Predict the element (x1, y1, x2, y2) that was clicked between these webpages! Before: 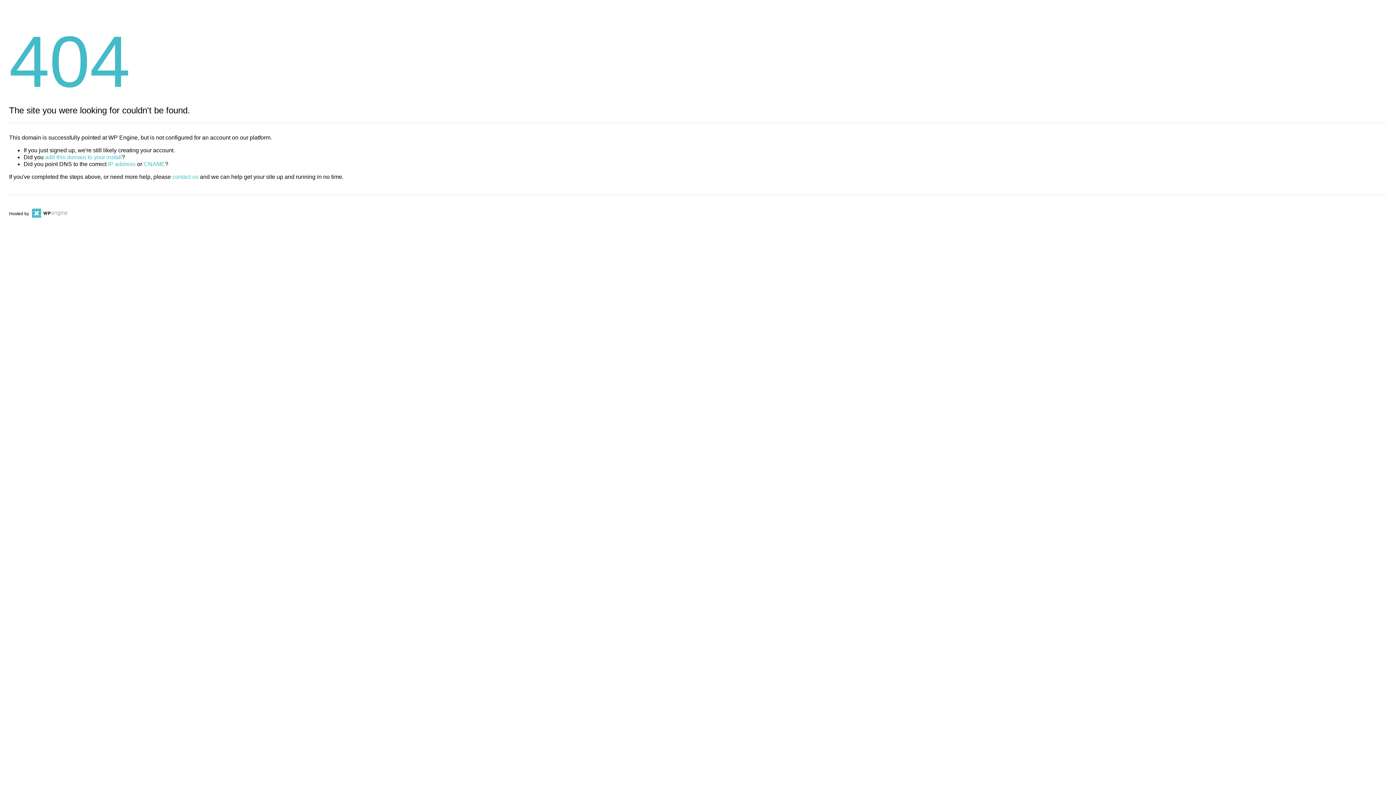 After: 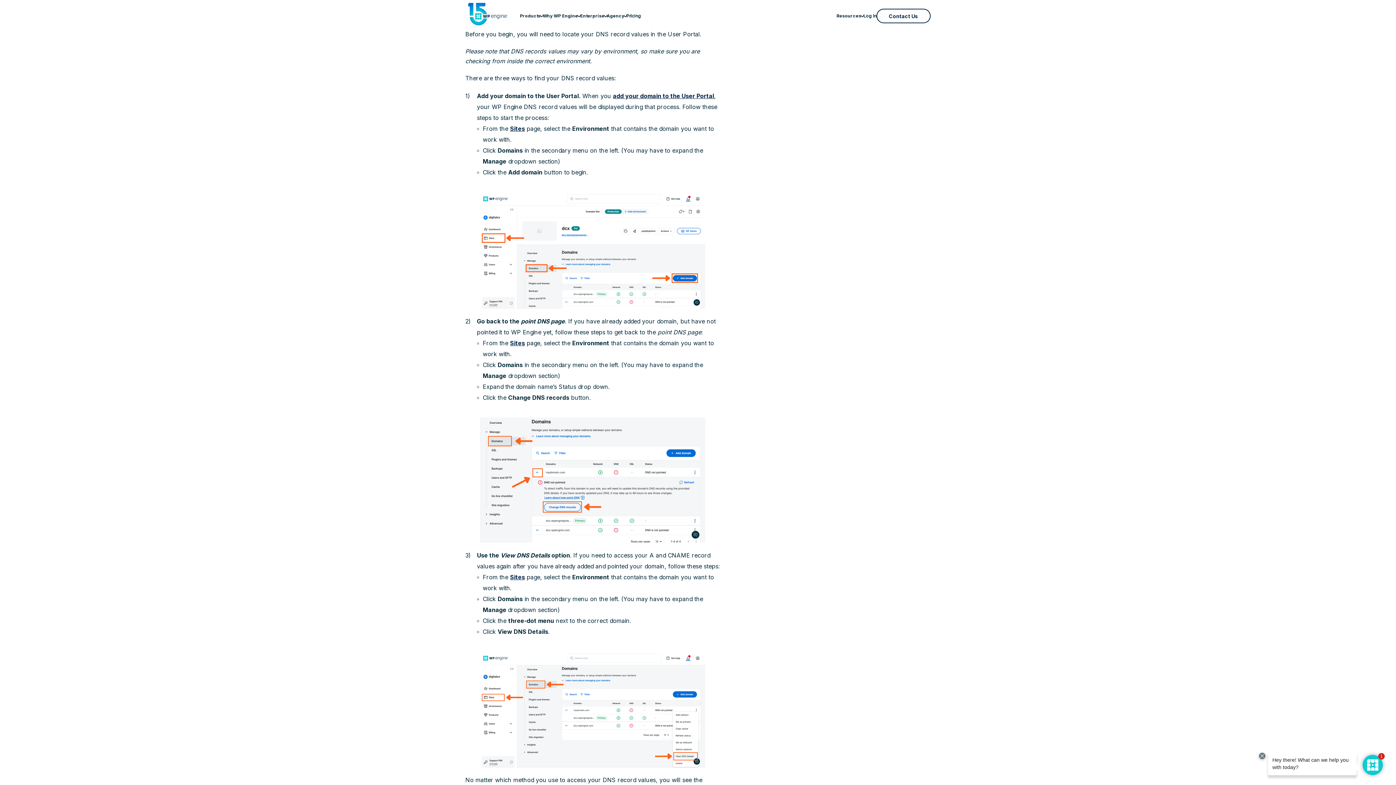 Action: label: IP address bbox: (108, 161, 135, 167)